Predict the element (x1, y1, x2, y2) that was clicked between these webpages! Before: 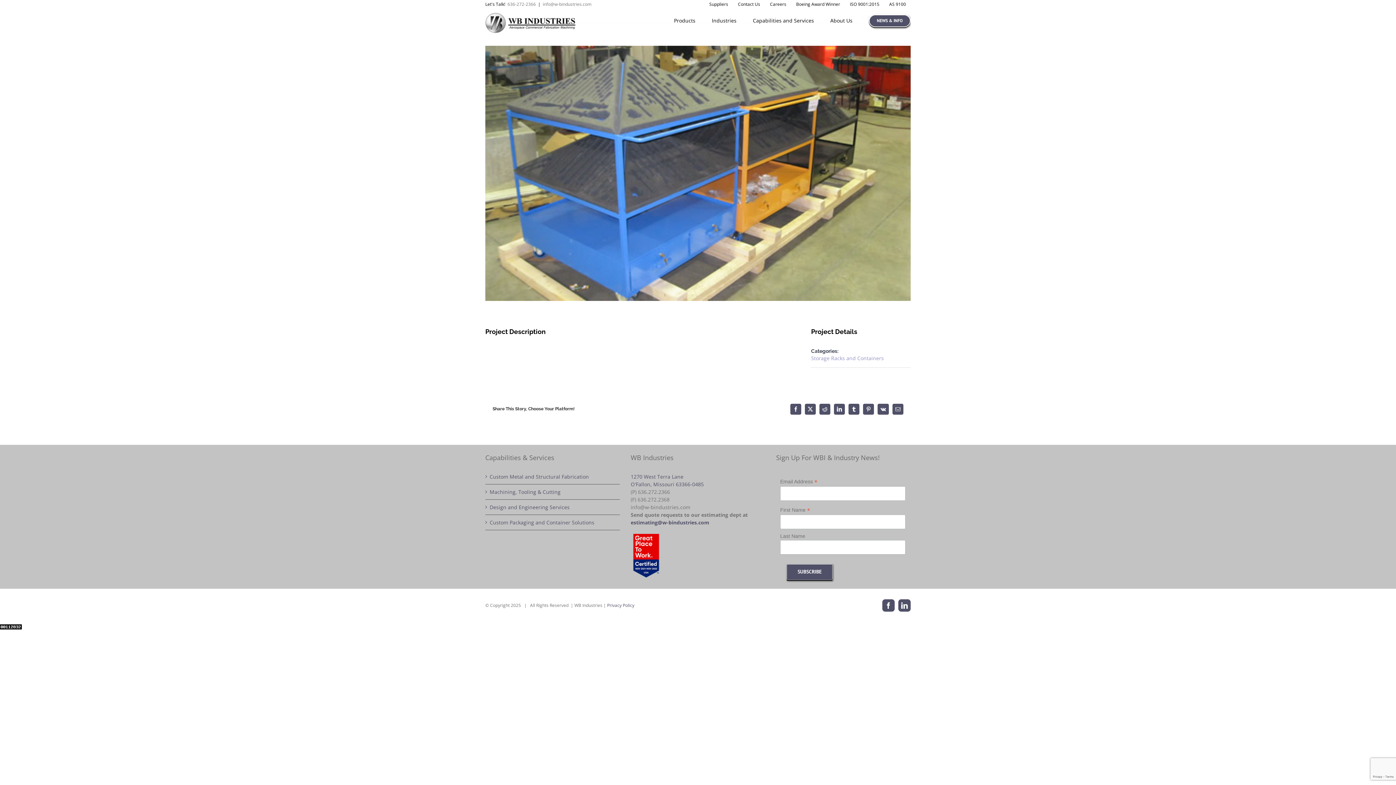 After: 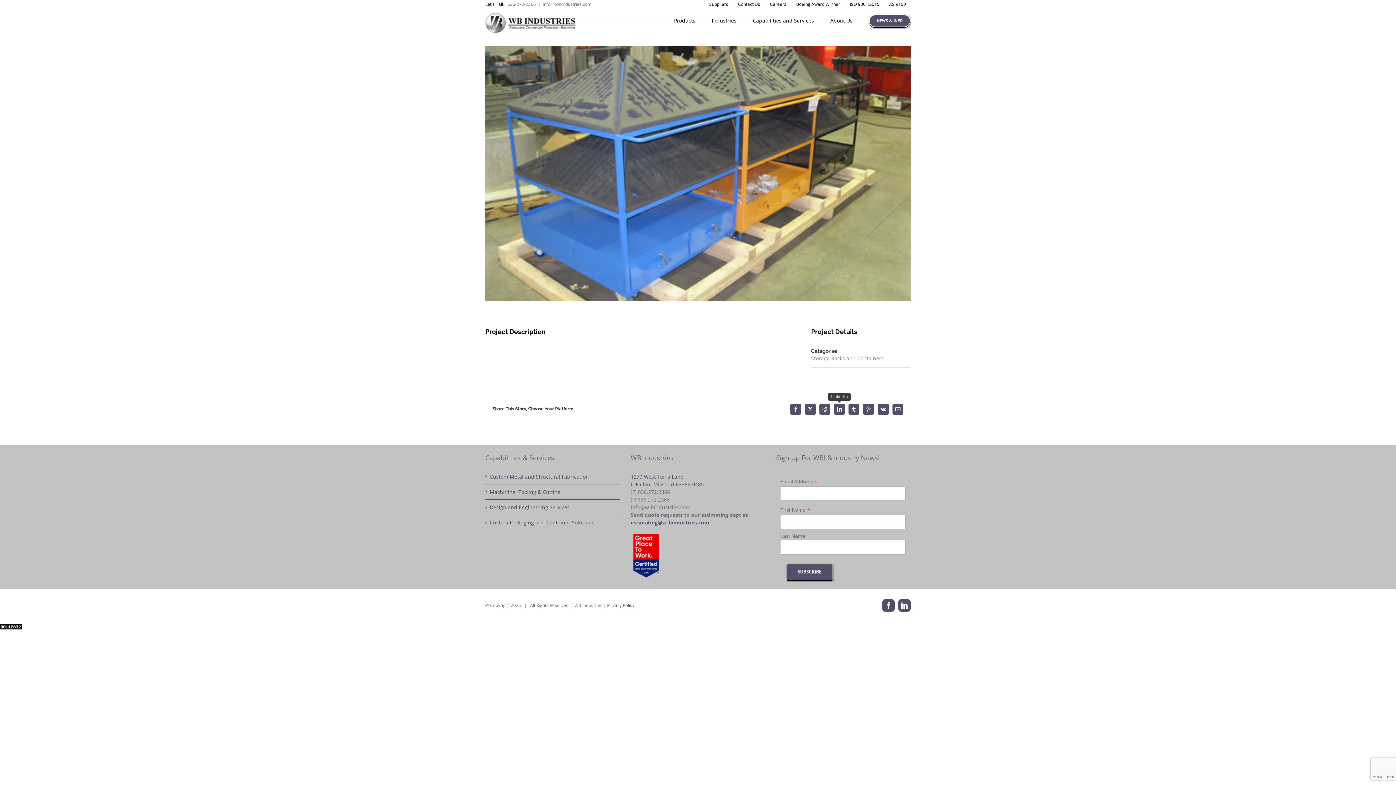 Action: label: LinkedIn bbox: (834, 403, 845, 414)